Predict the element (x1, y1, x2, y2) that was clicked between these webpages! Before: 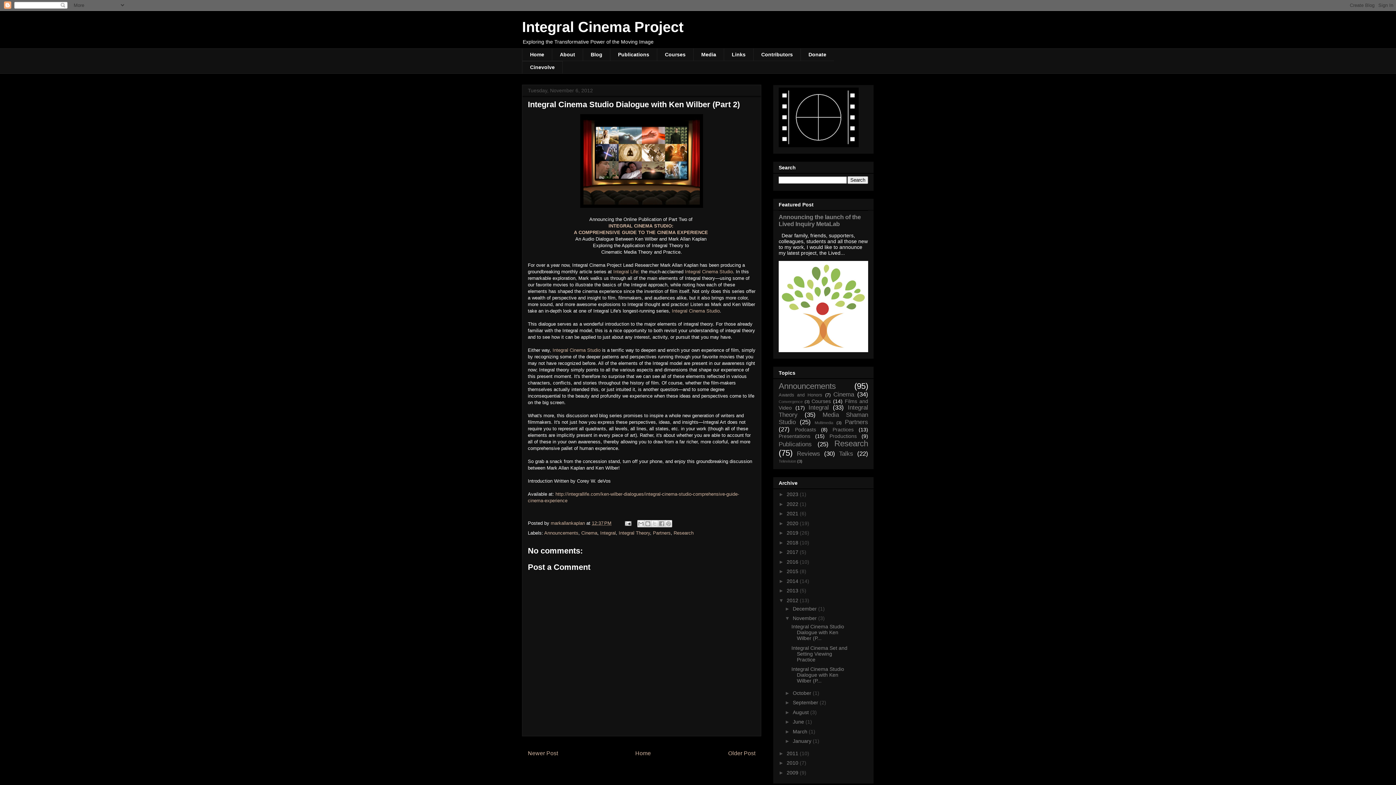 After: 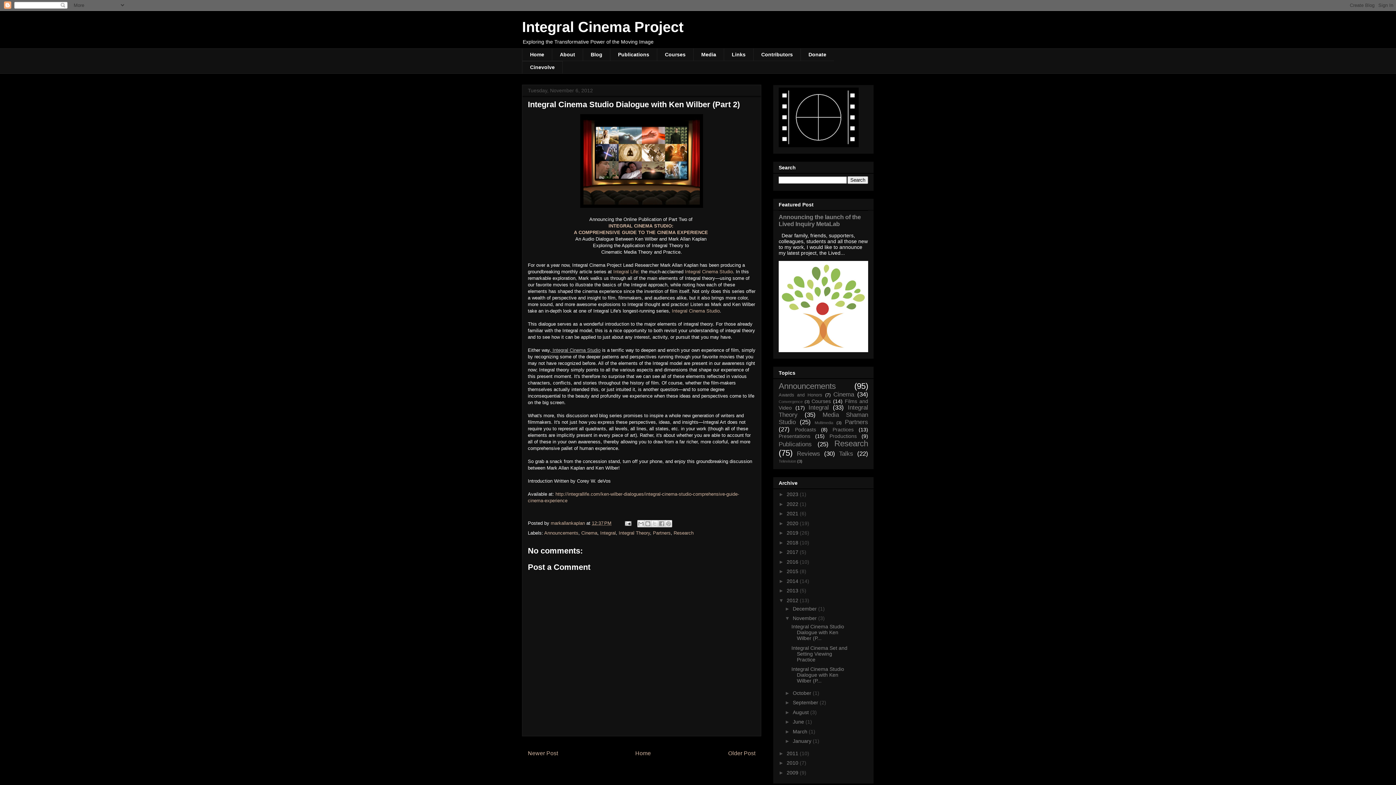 Action: label:  Integral Cinema Studio bbox: (551, 347, 600, 352)